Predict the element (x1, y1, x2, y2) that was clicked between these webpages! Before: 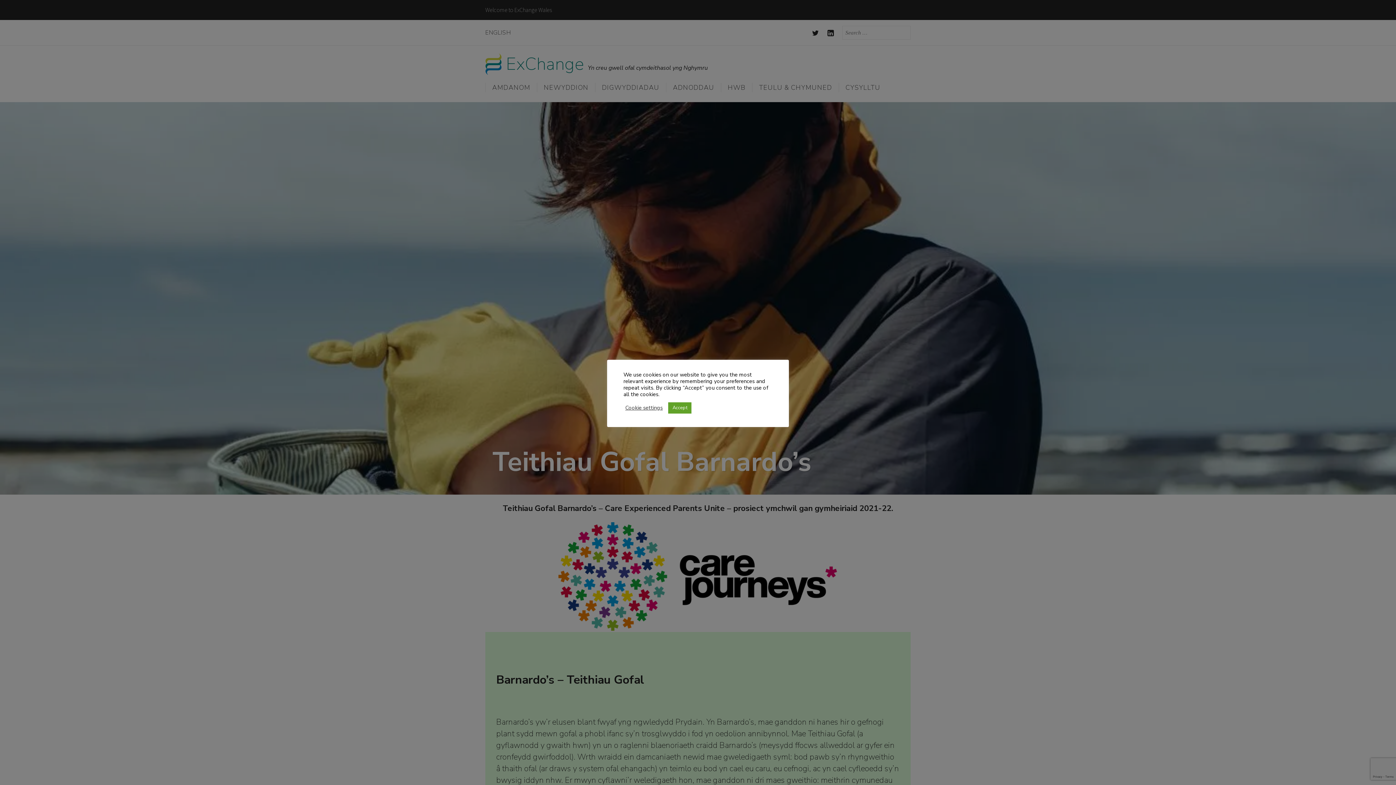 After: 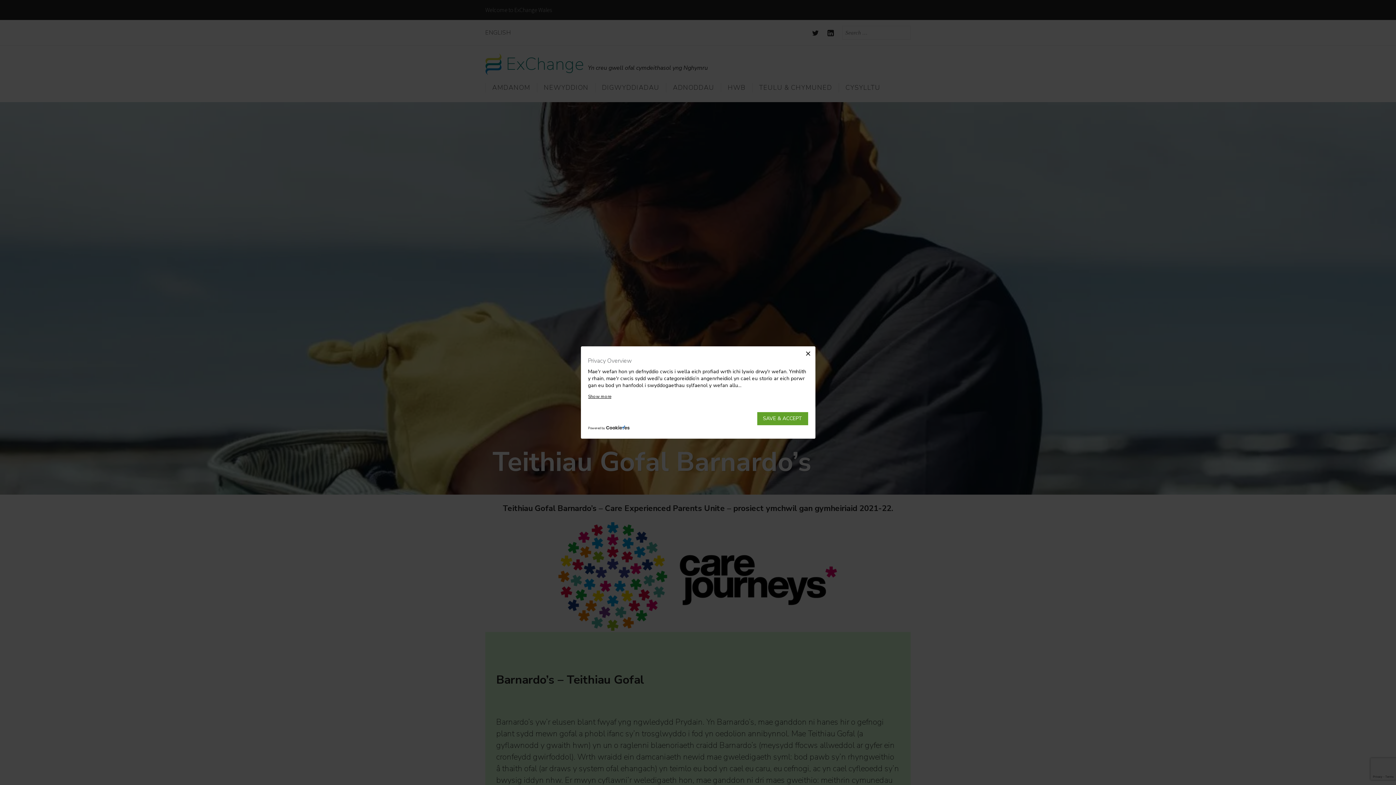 Action: label: Cookie settings bbox: (625, 404, 662, 411)